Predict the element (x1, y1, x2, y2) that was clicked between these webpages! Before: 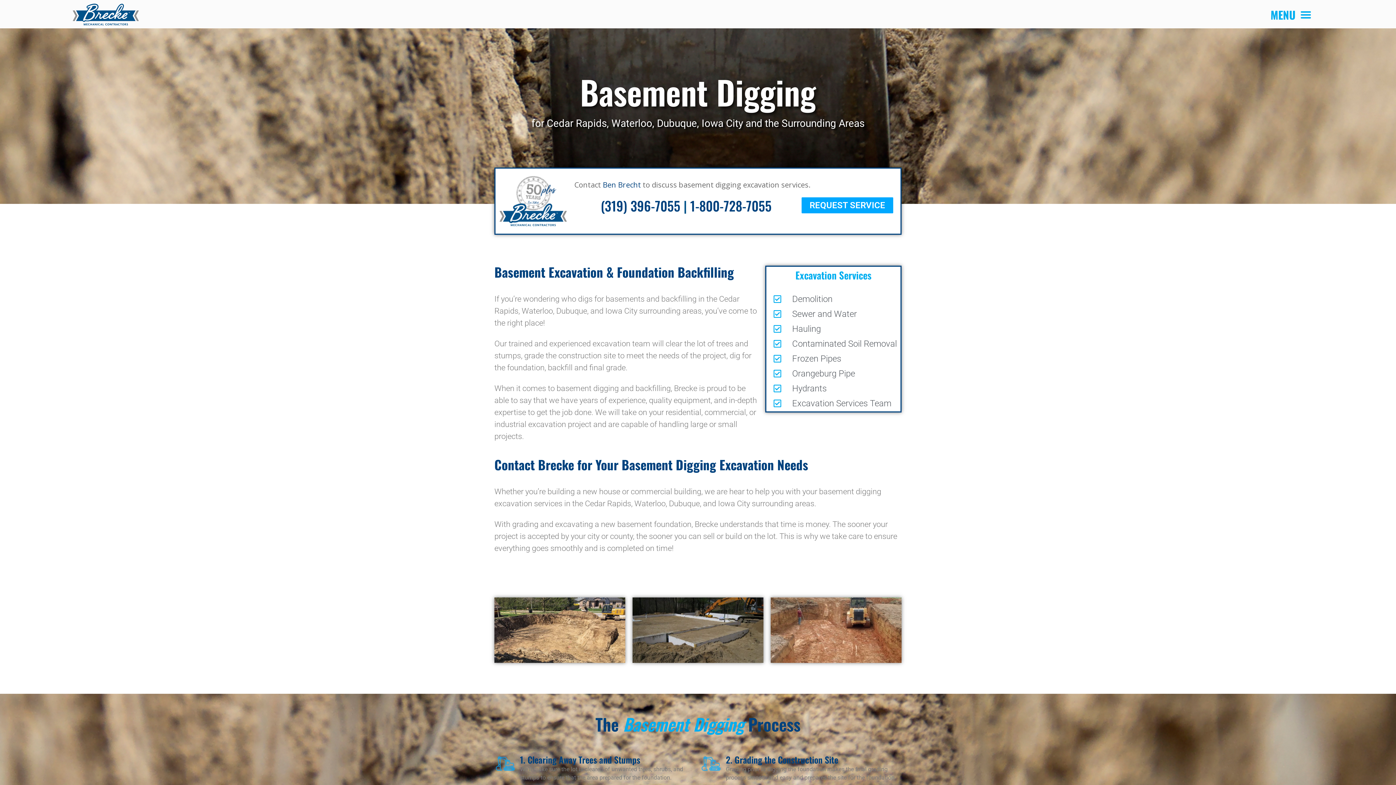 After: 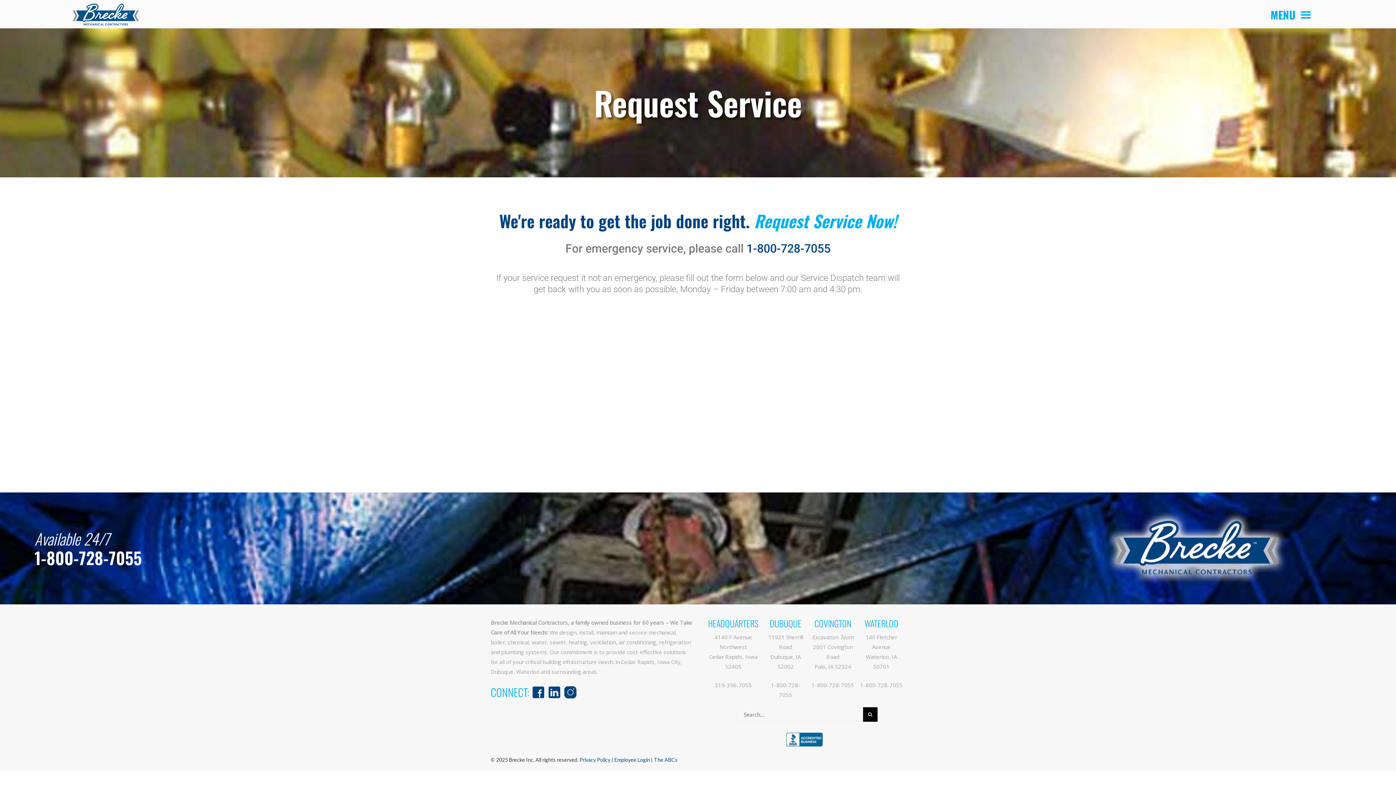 Action: bbox: (801, 197, 893, 213) label: REQUEST SERVICE